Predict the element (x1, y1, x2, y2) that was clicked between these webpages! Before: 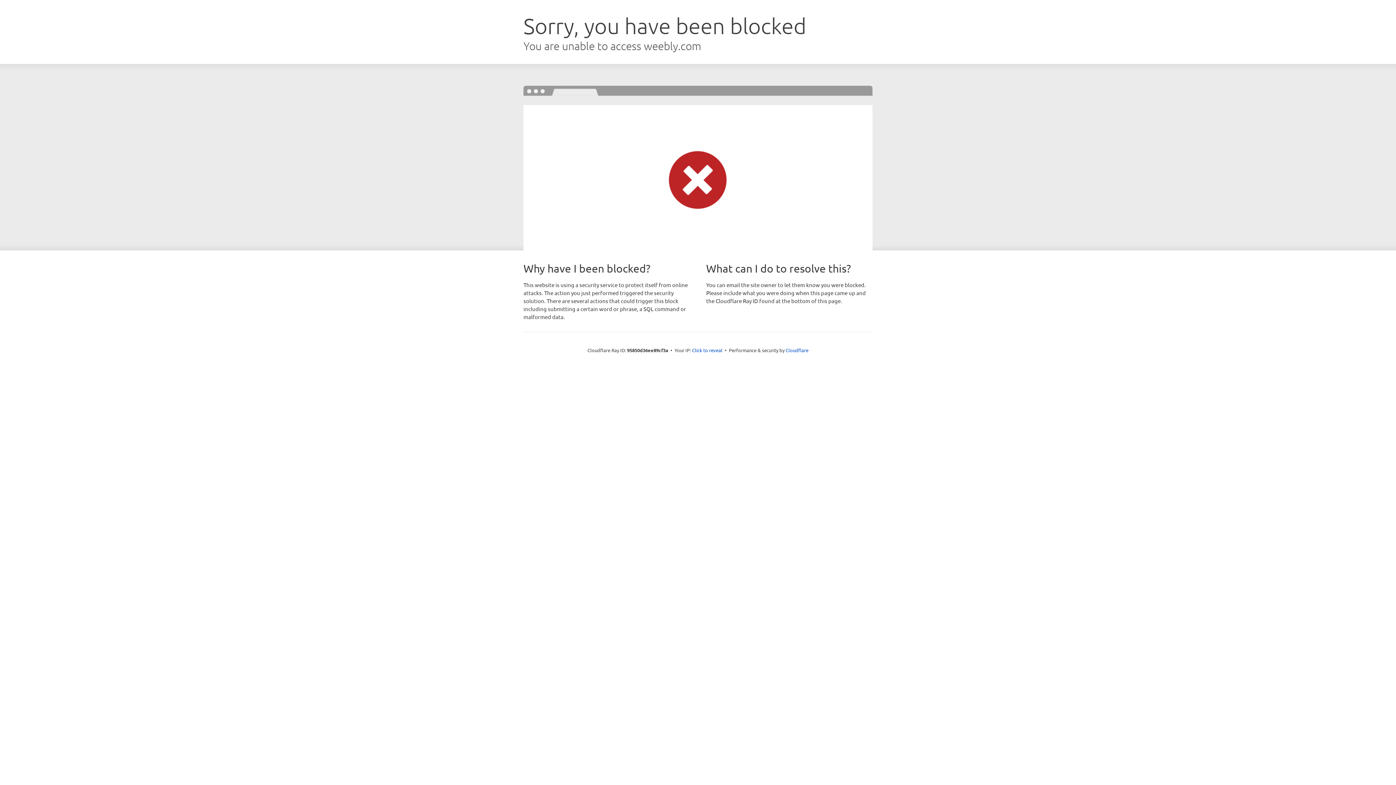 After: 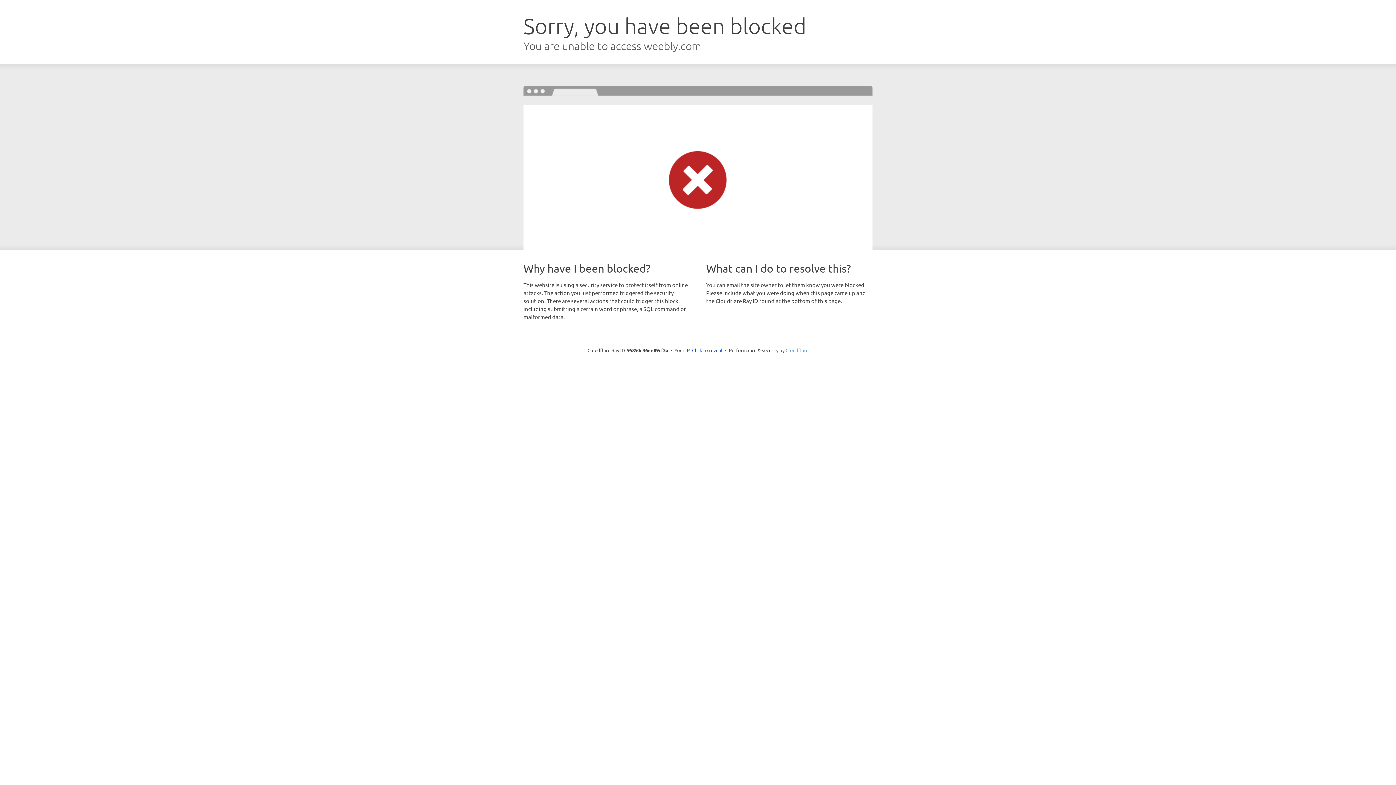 Action: label: Cloudflare bbox: (785, 347, 808, 353)